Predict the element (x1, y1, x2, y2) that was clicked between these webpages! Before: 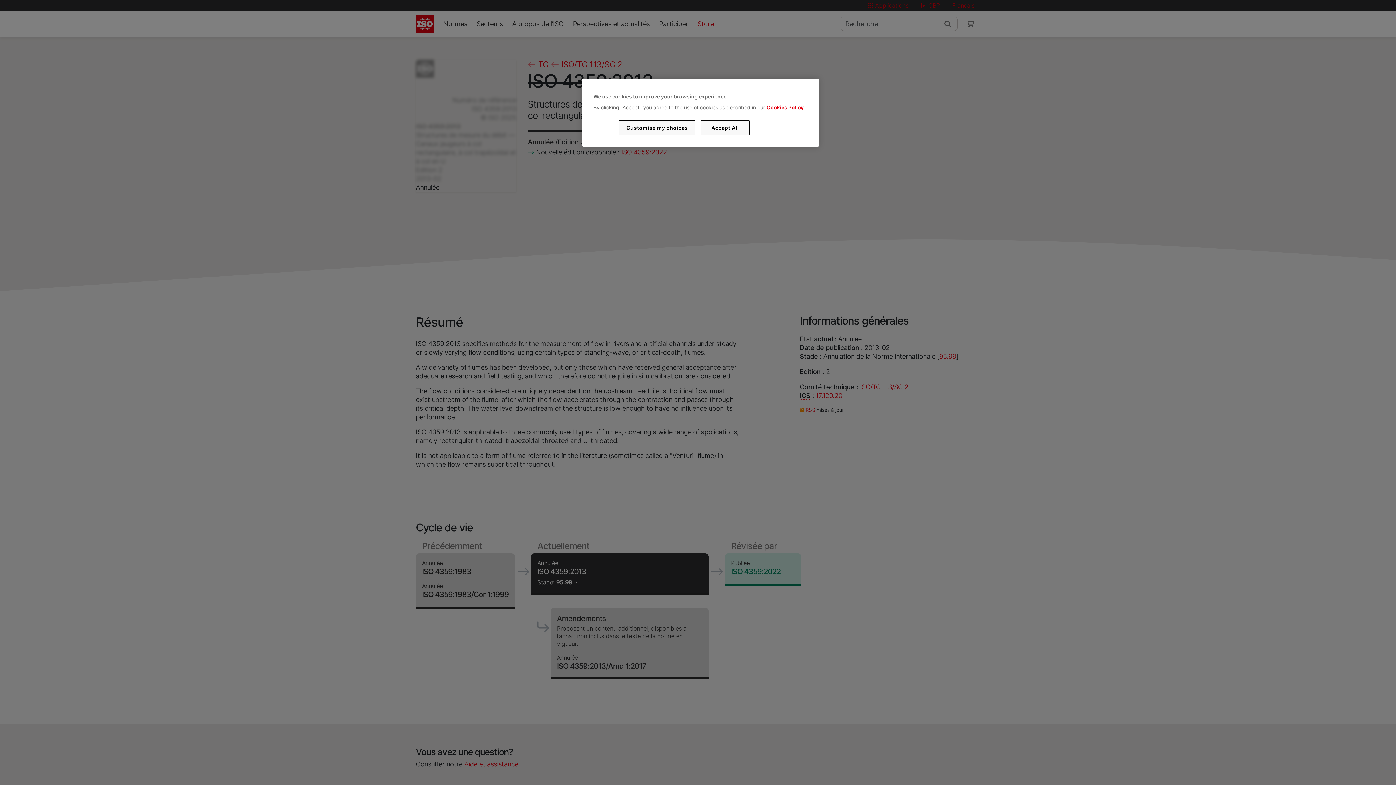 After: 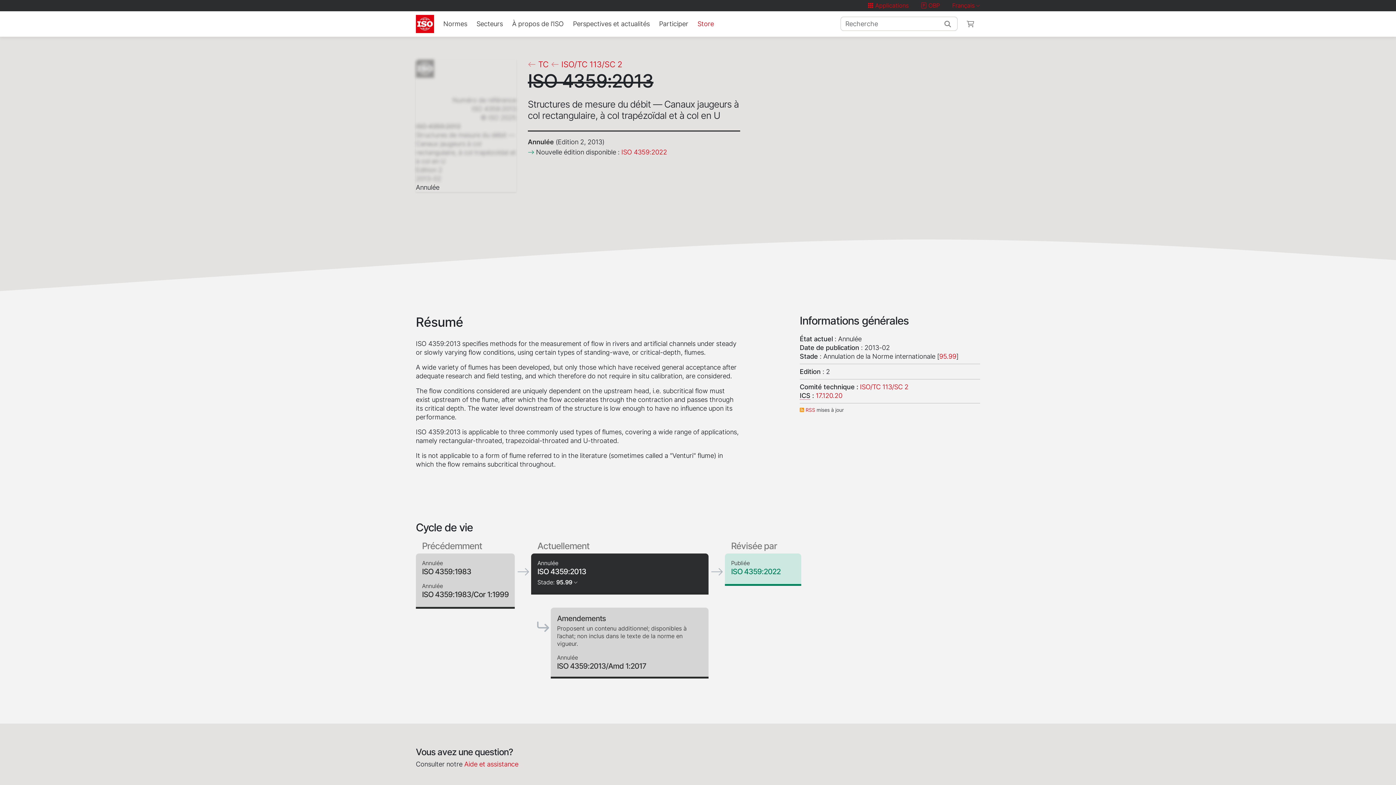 Action: label: Accept All bbox: (700, 120, 749, 135)